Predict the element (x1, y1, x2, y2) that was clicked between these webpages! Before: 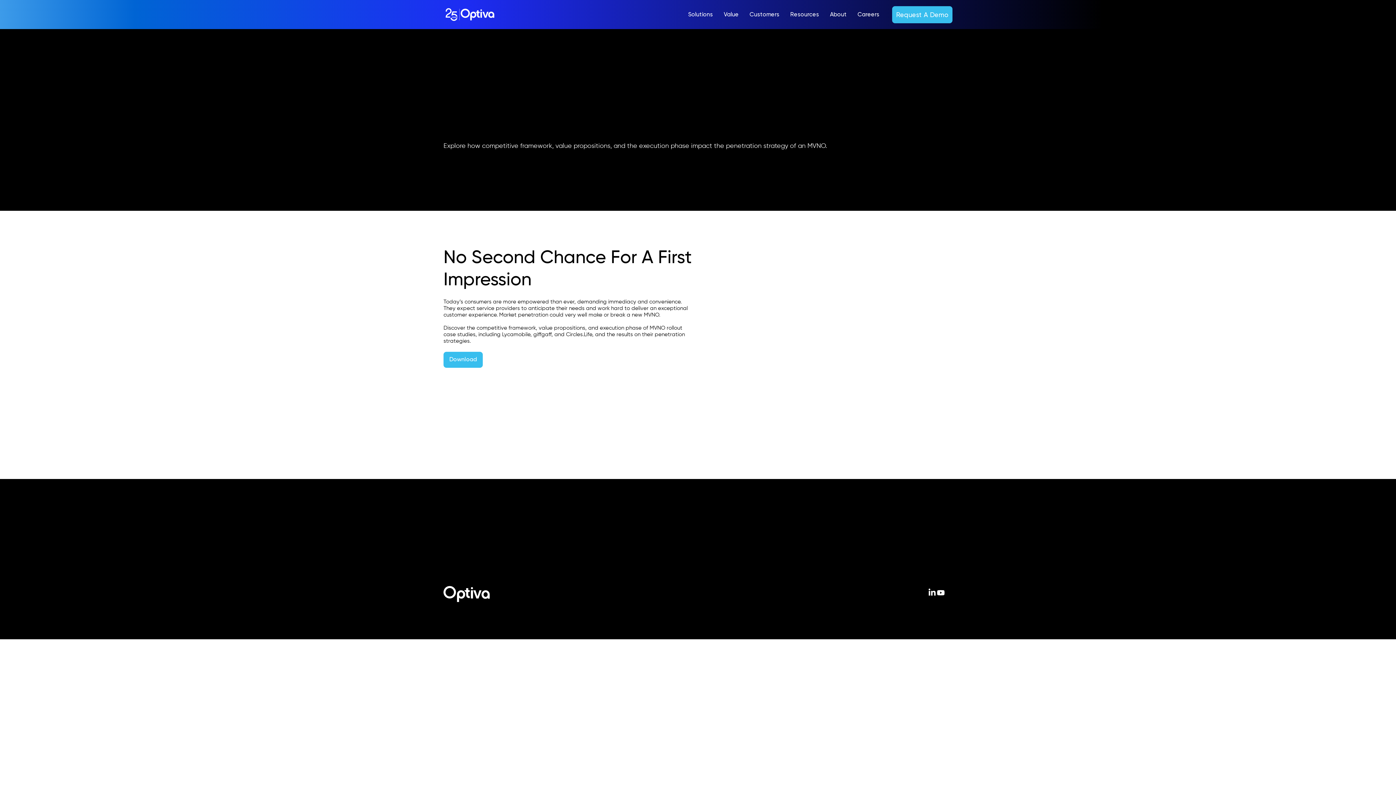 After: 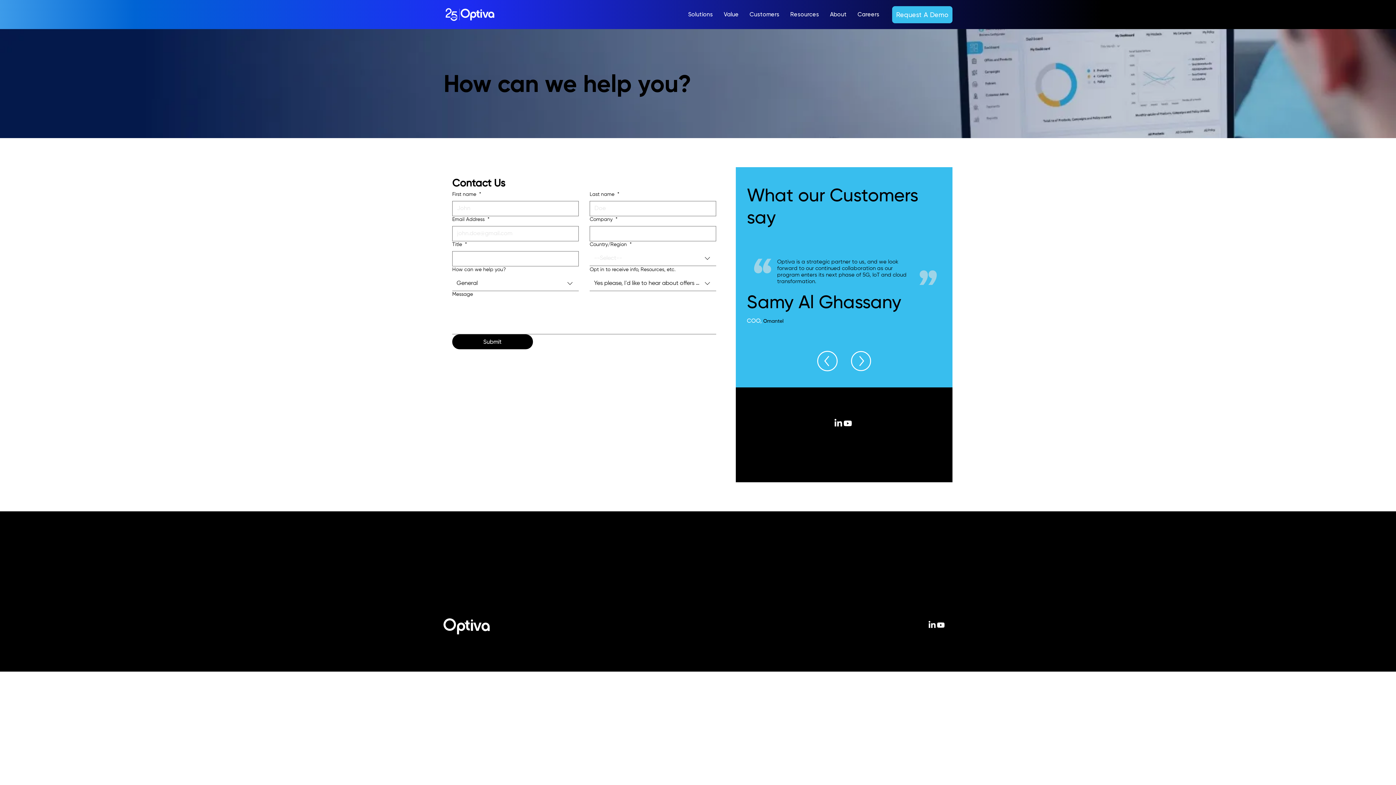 Action: bbox: (892, 6, 952, 23) label: Request A Demo